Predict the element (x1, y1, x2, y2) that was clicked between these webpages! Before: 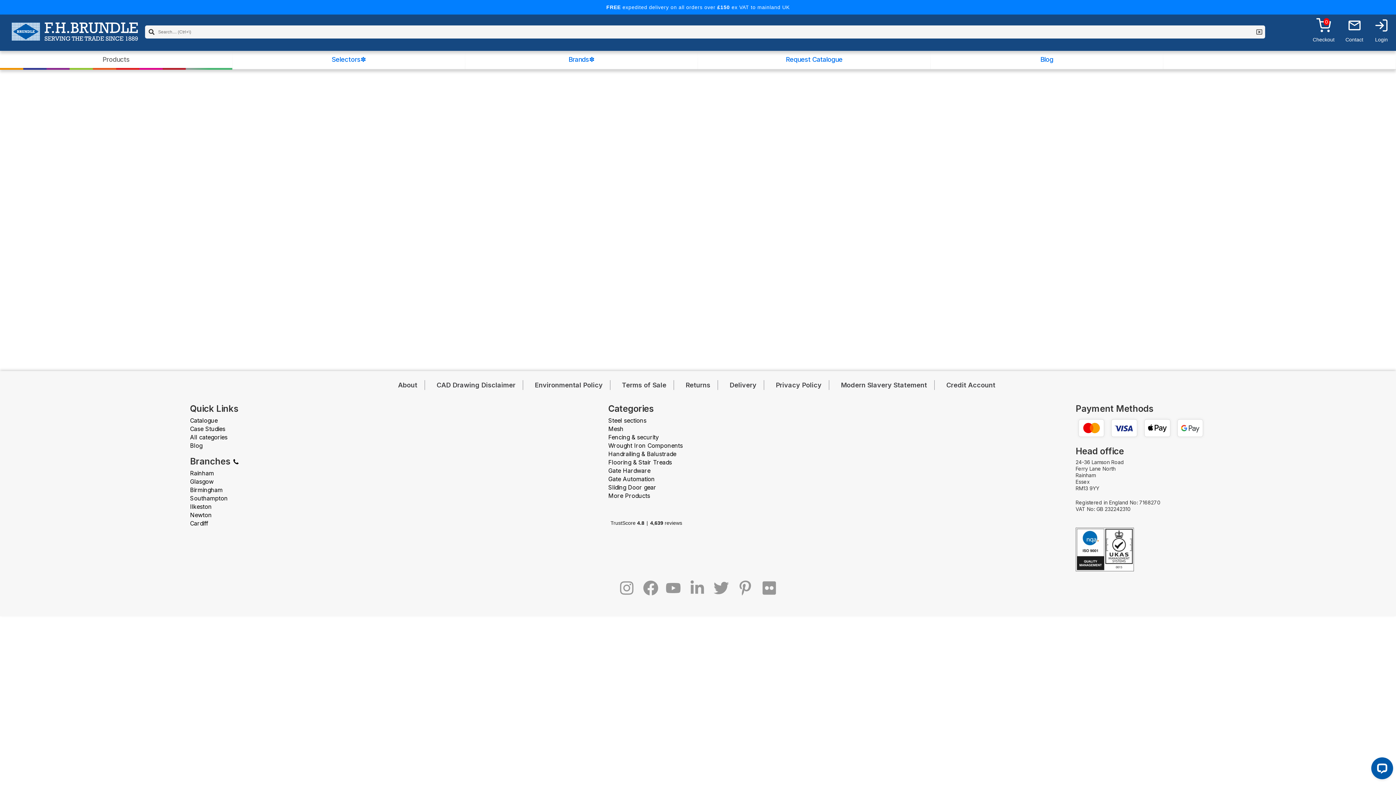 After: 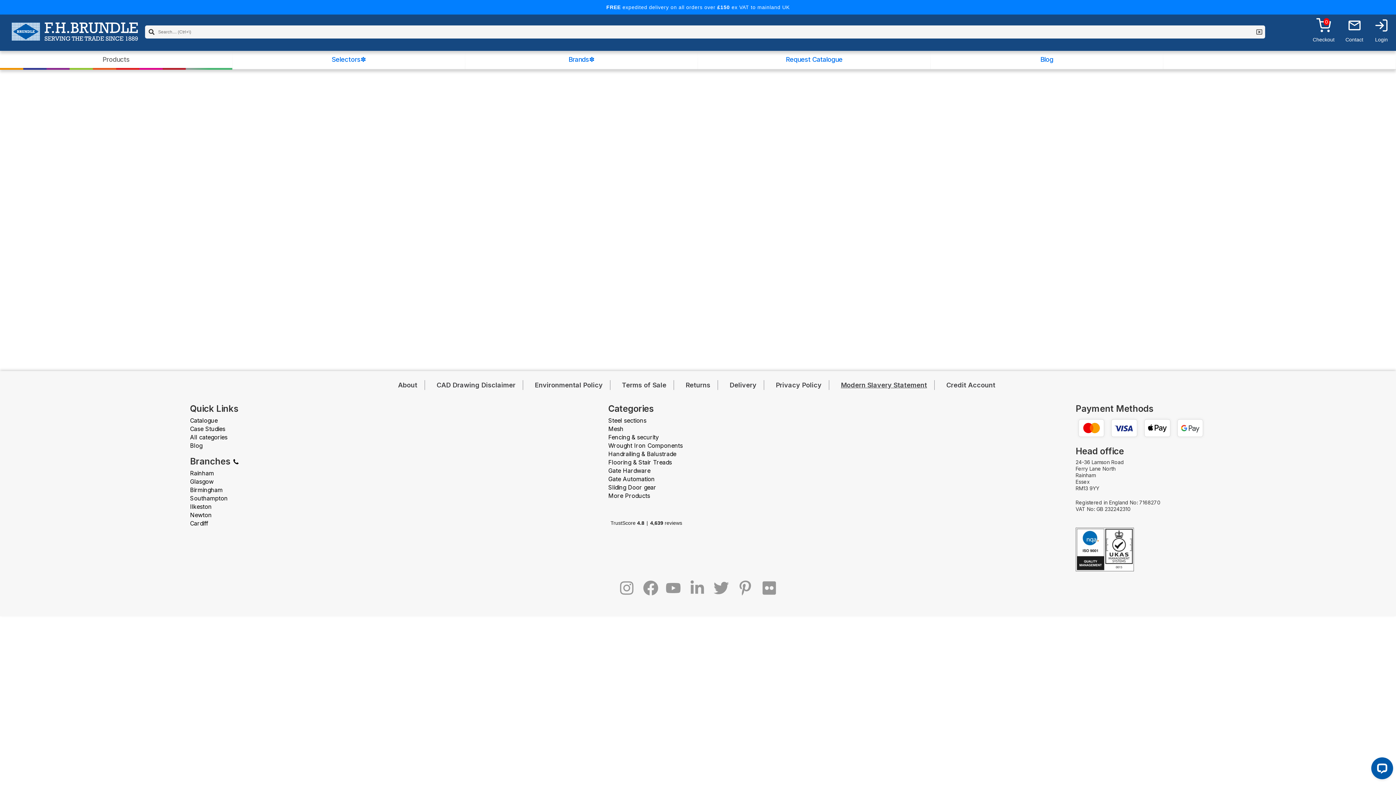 Action: bbox: (833, 380, 934, 390) label: Modern Slavery Statement